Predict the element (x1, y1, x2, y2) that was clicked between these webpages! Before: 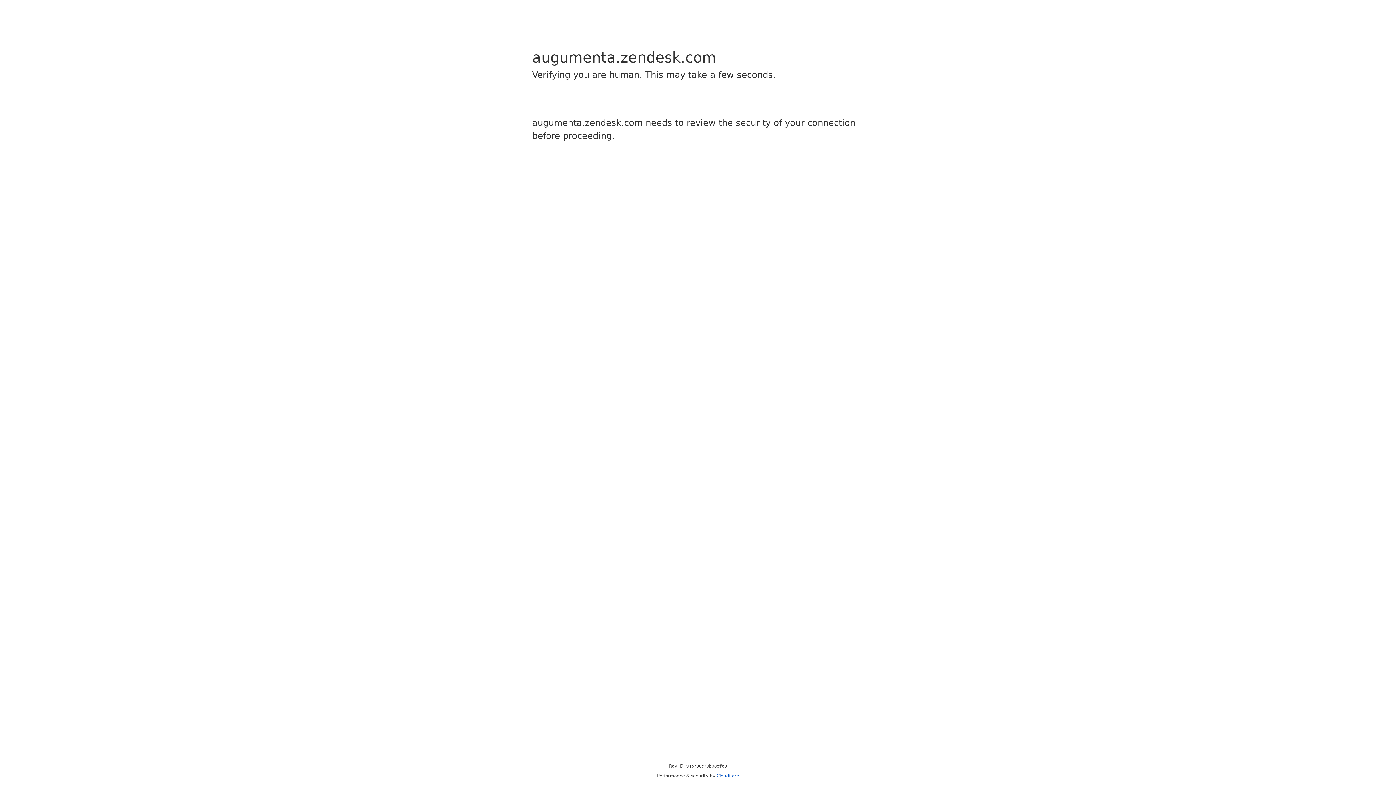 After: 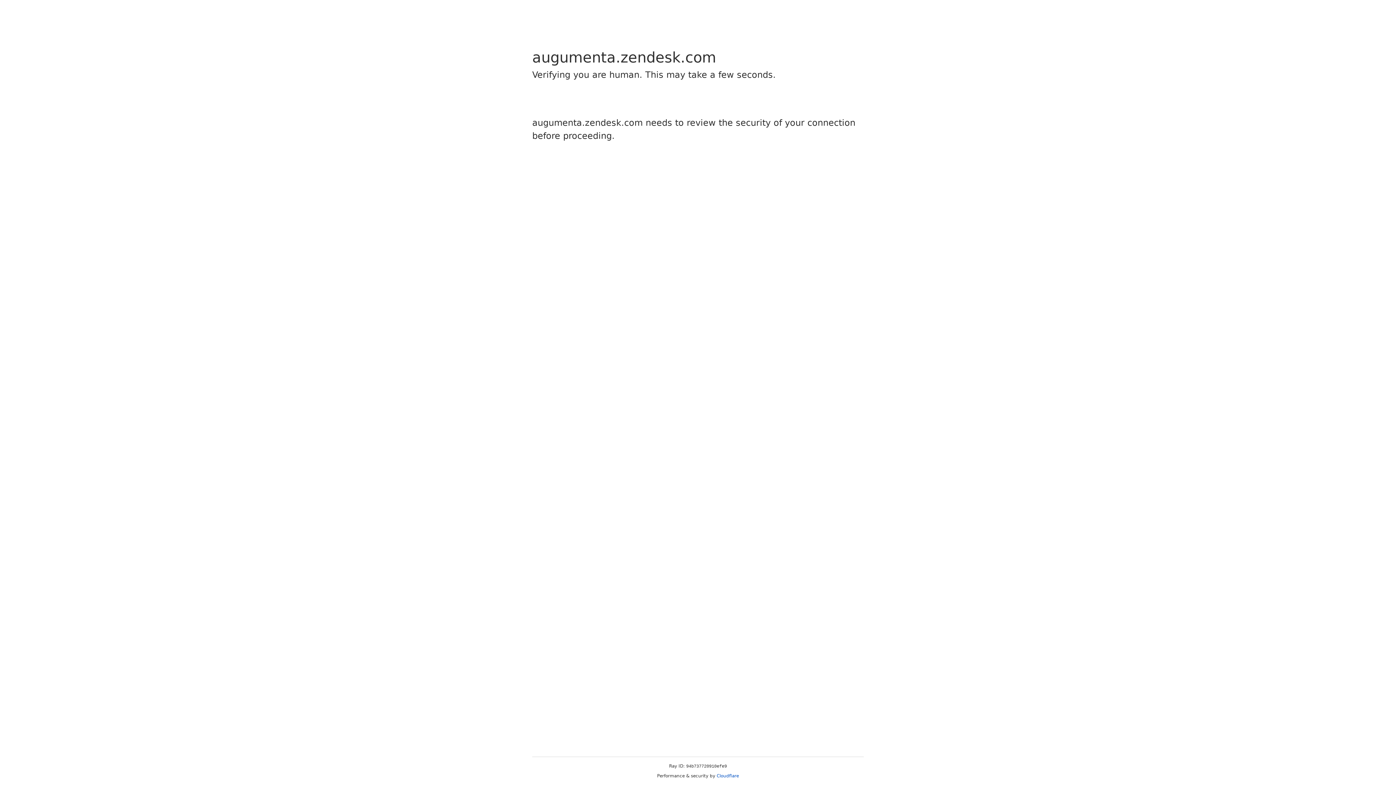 Action: bbox: (716, 773, 739, 778) label: Cloudflare